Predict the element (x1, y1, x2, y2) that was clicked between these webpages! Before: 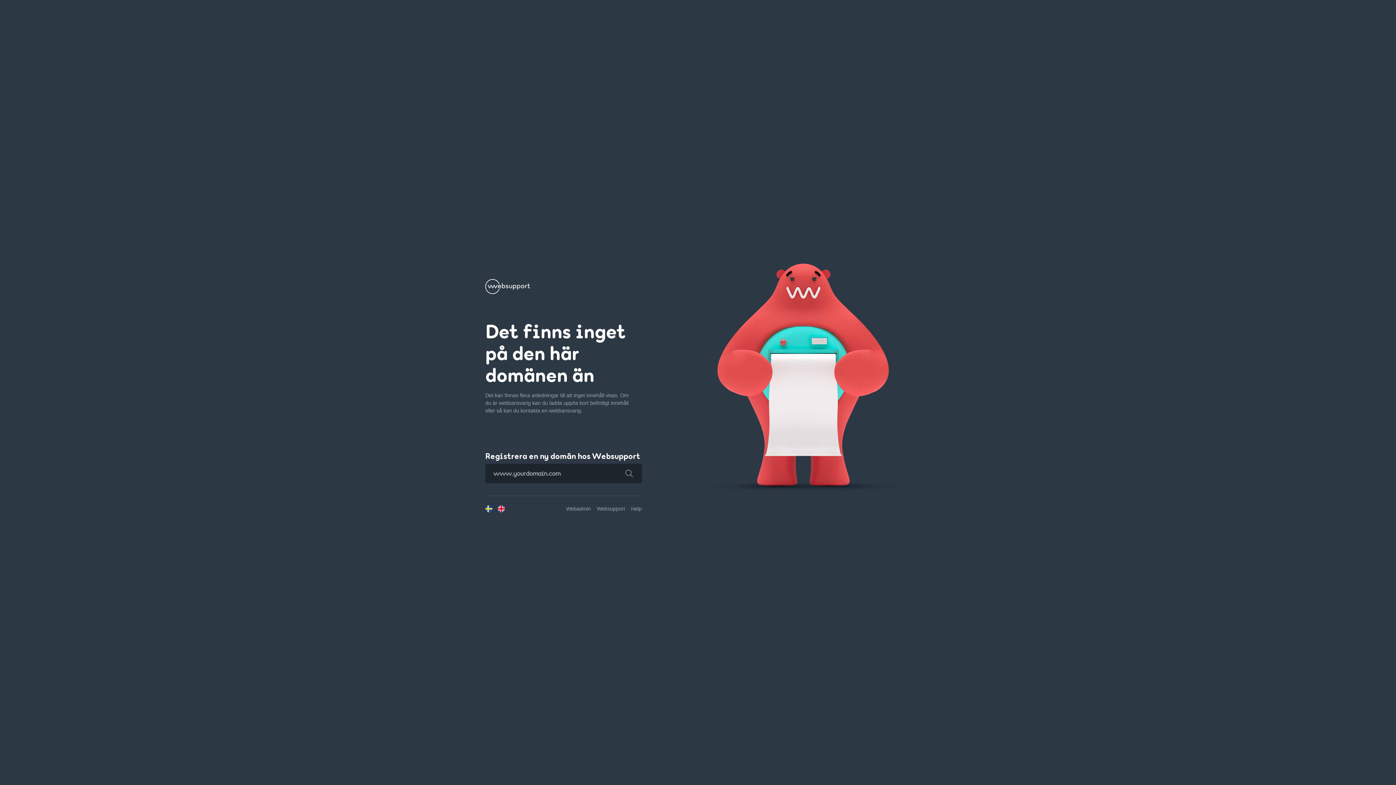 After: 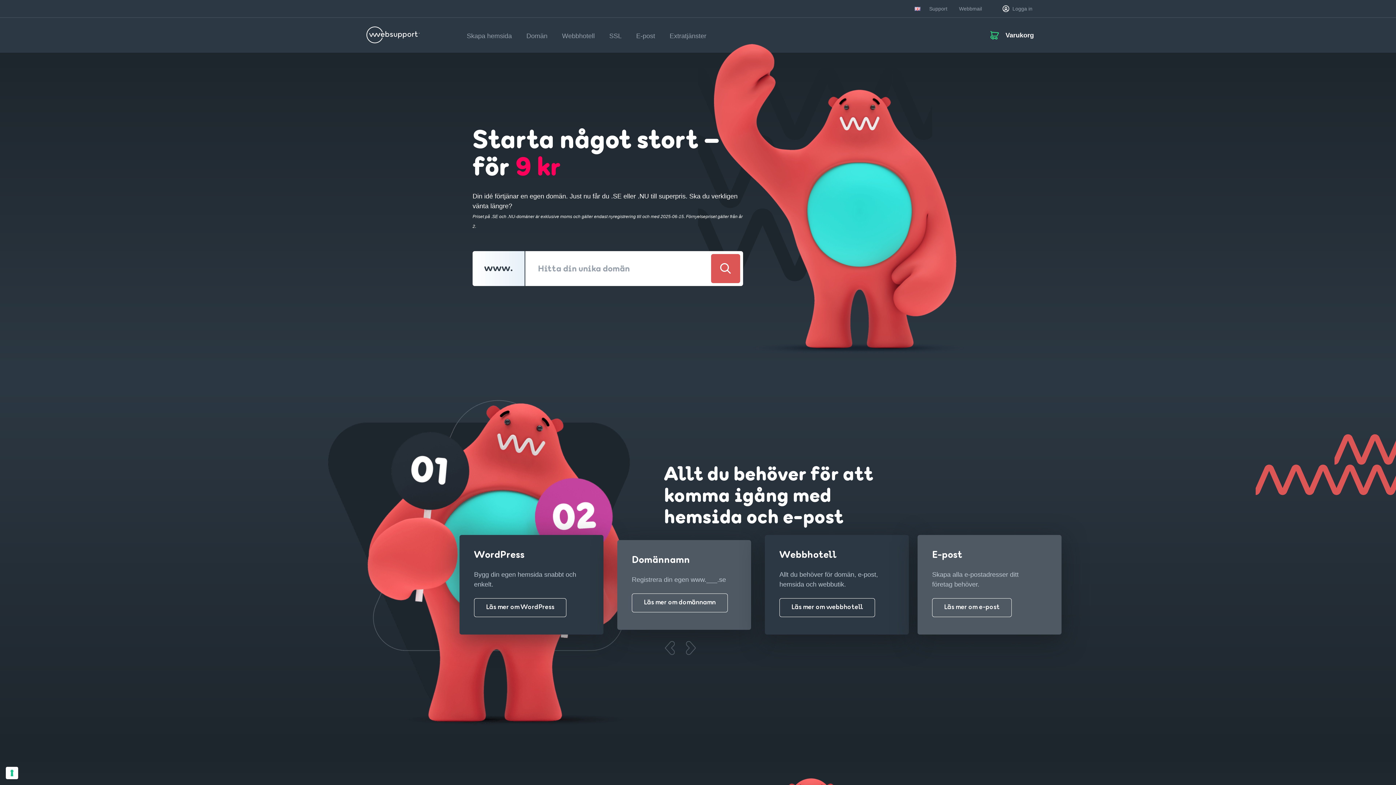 Action: label: Websupport bbox: (597, 506, 625, 511)